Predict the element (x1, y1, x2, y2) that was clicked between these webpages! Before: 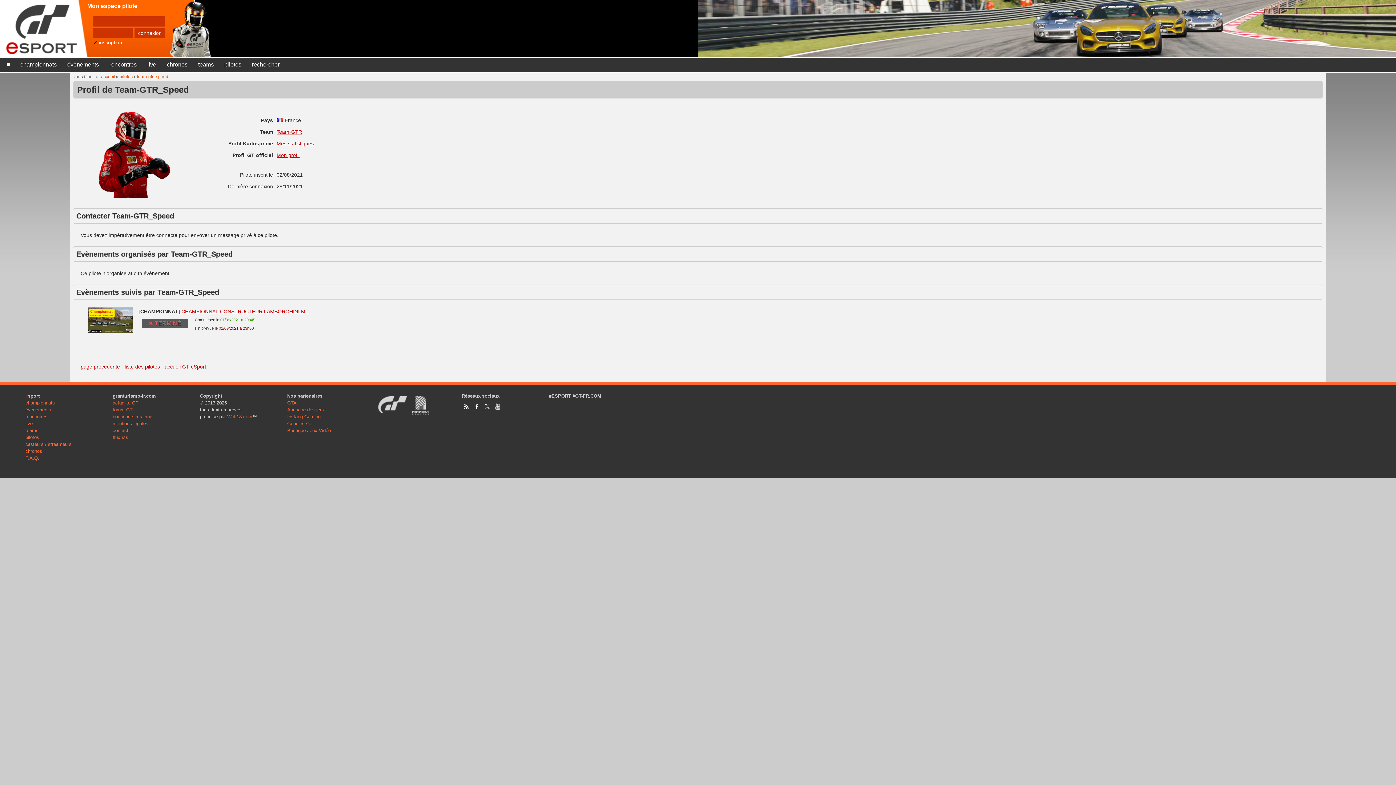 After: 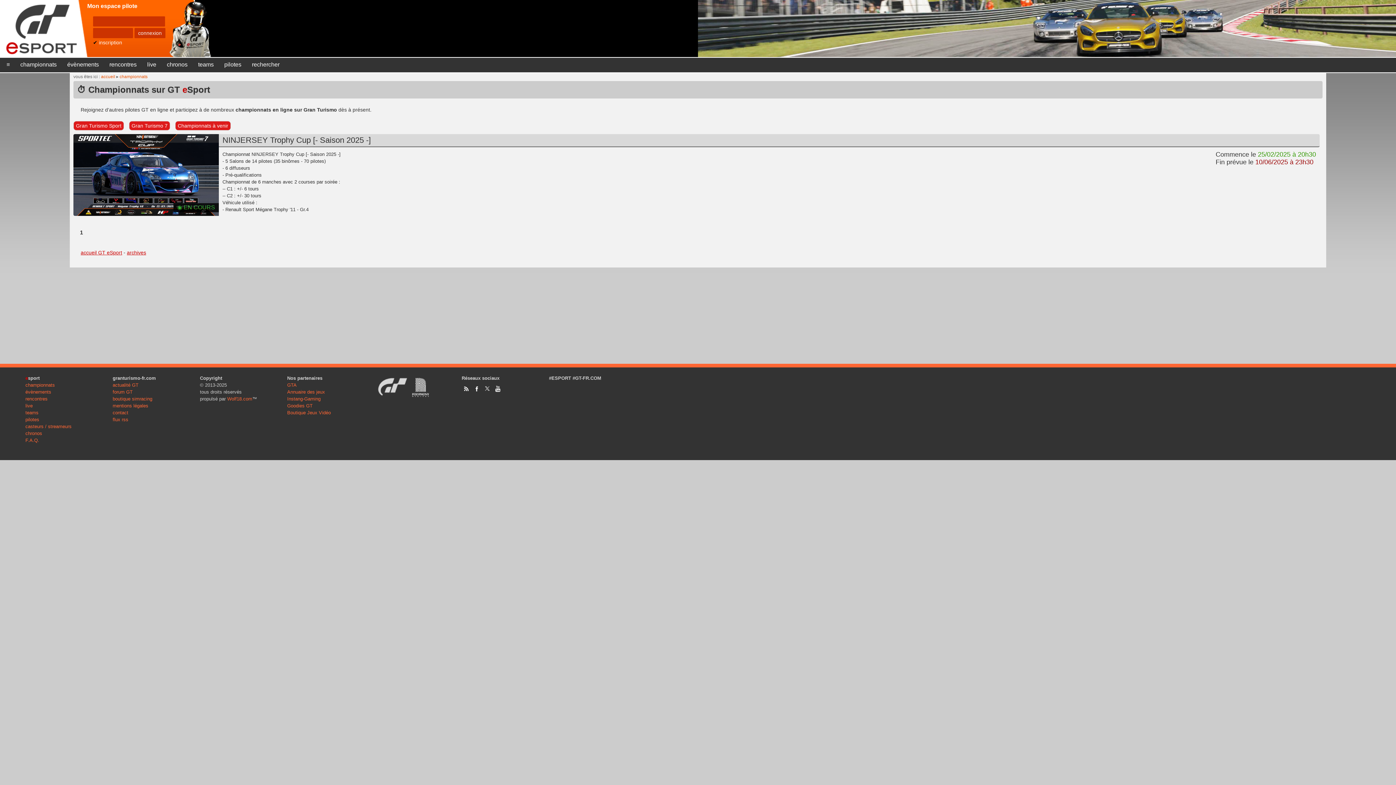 Action: label: championnats bbox: (16, 57, 60, 72)